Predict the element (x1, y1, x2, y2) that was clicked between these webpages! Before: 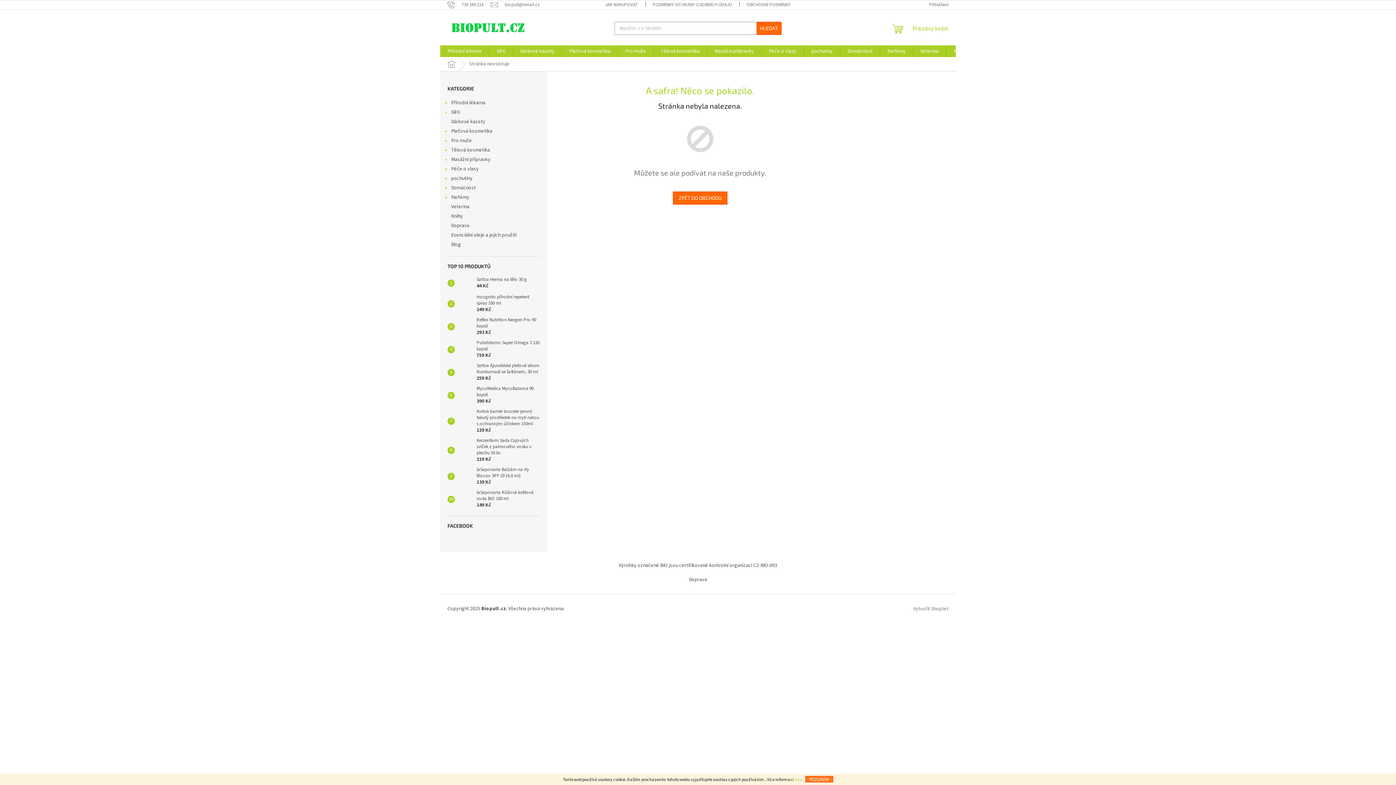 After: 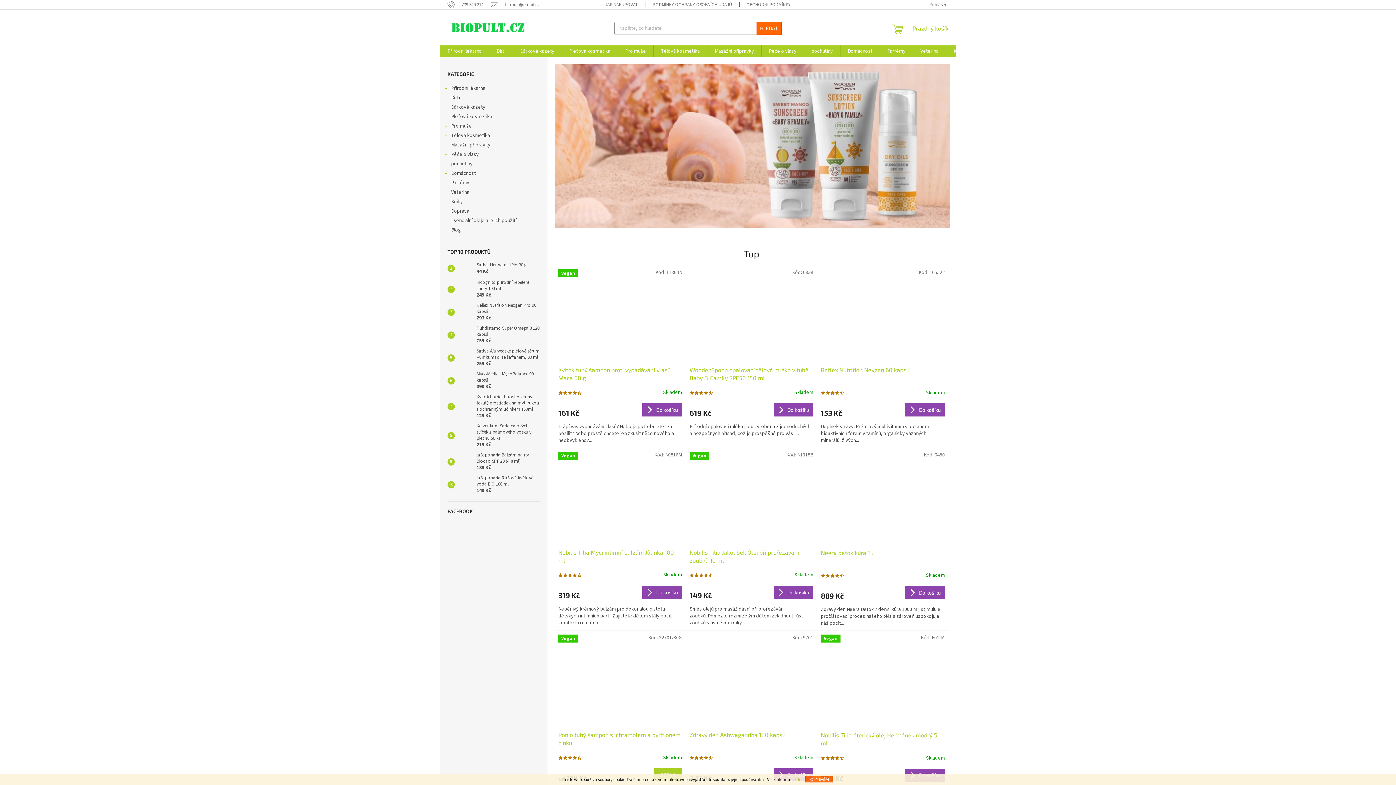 Action: label: ZPĚT DO OBCHODU bbox: (673, 191, 727, 204)